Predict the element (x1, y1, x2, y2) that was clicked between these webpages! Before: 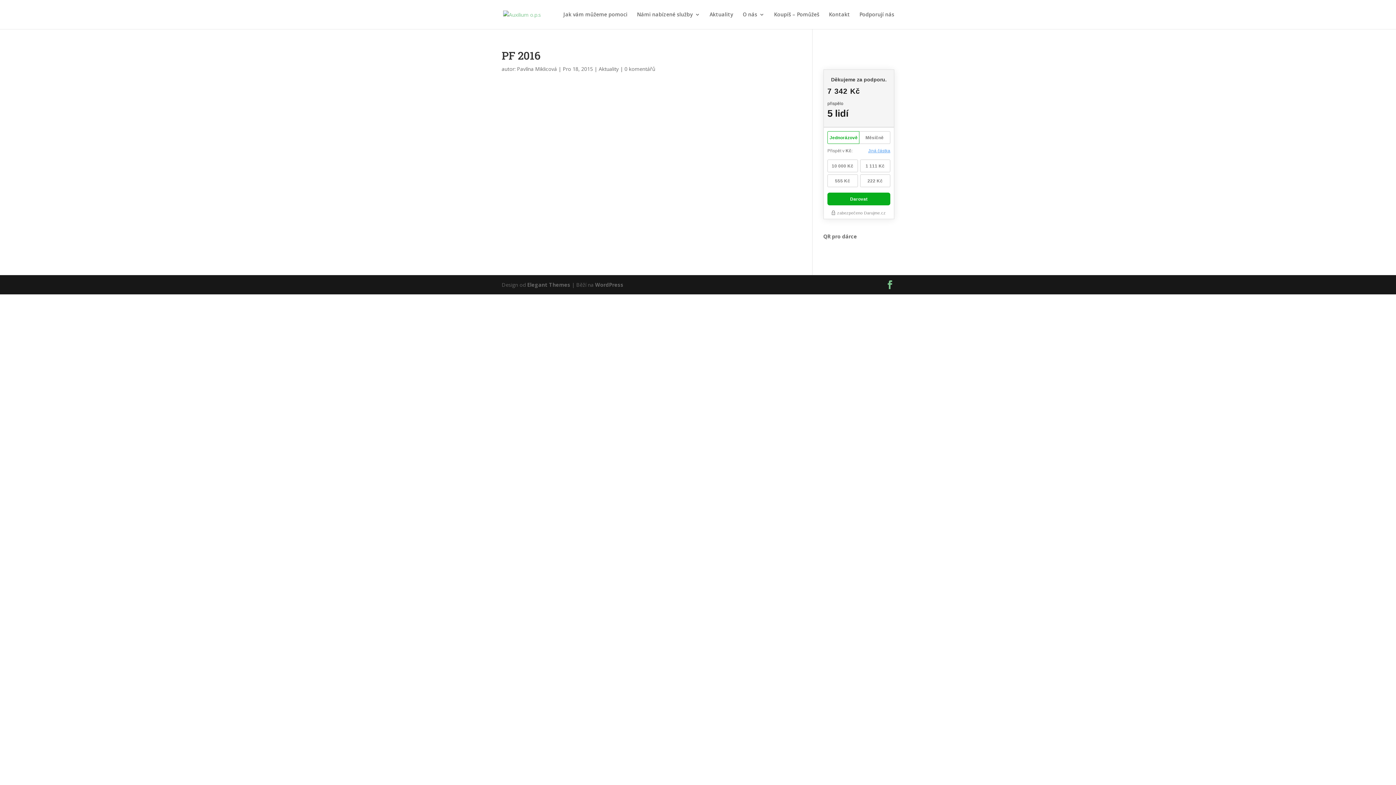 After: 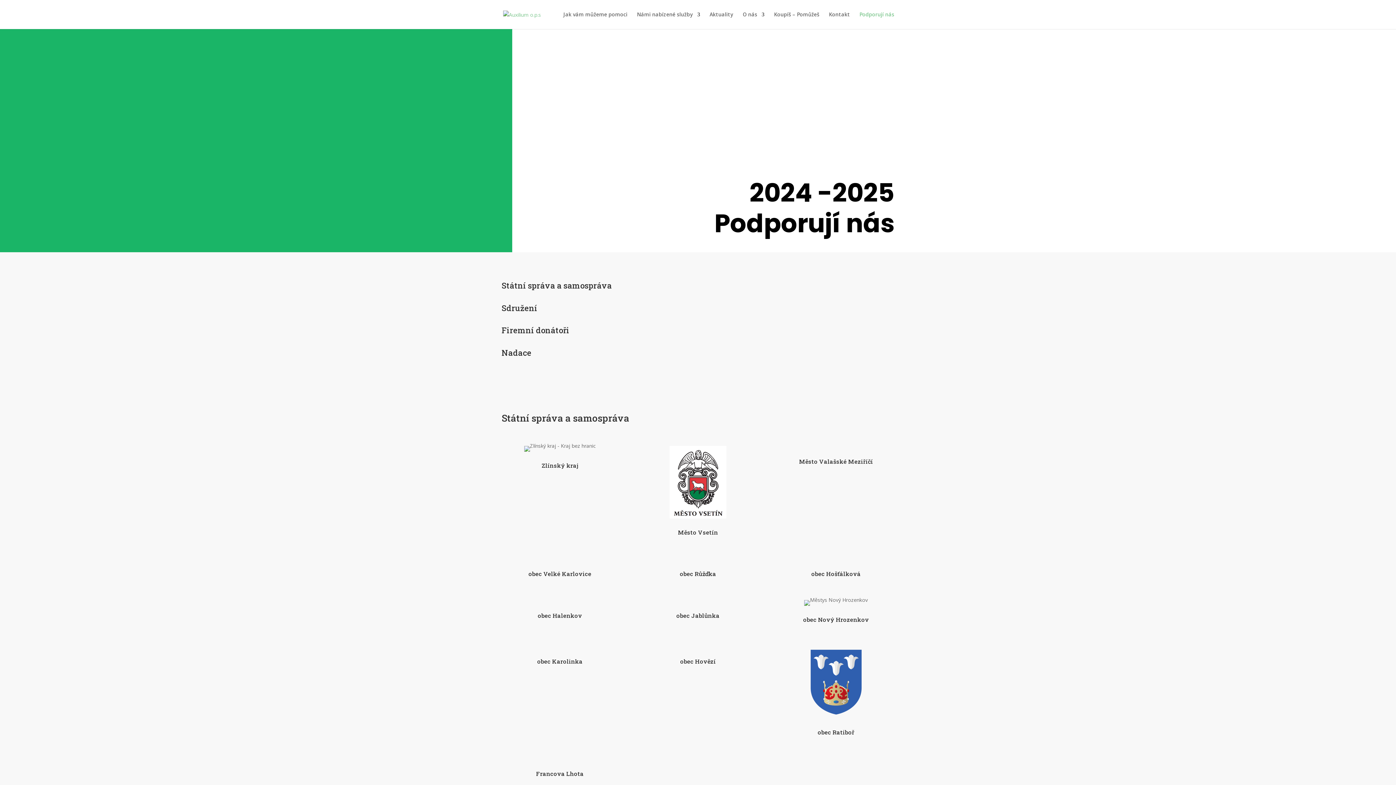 Action: bbox: (859, 12, 894, 29) label: Podporují nás